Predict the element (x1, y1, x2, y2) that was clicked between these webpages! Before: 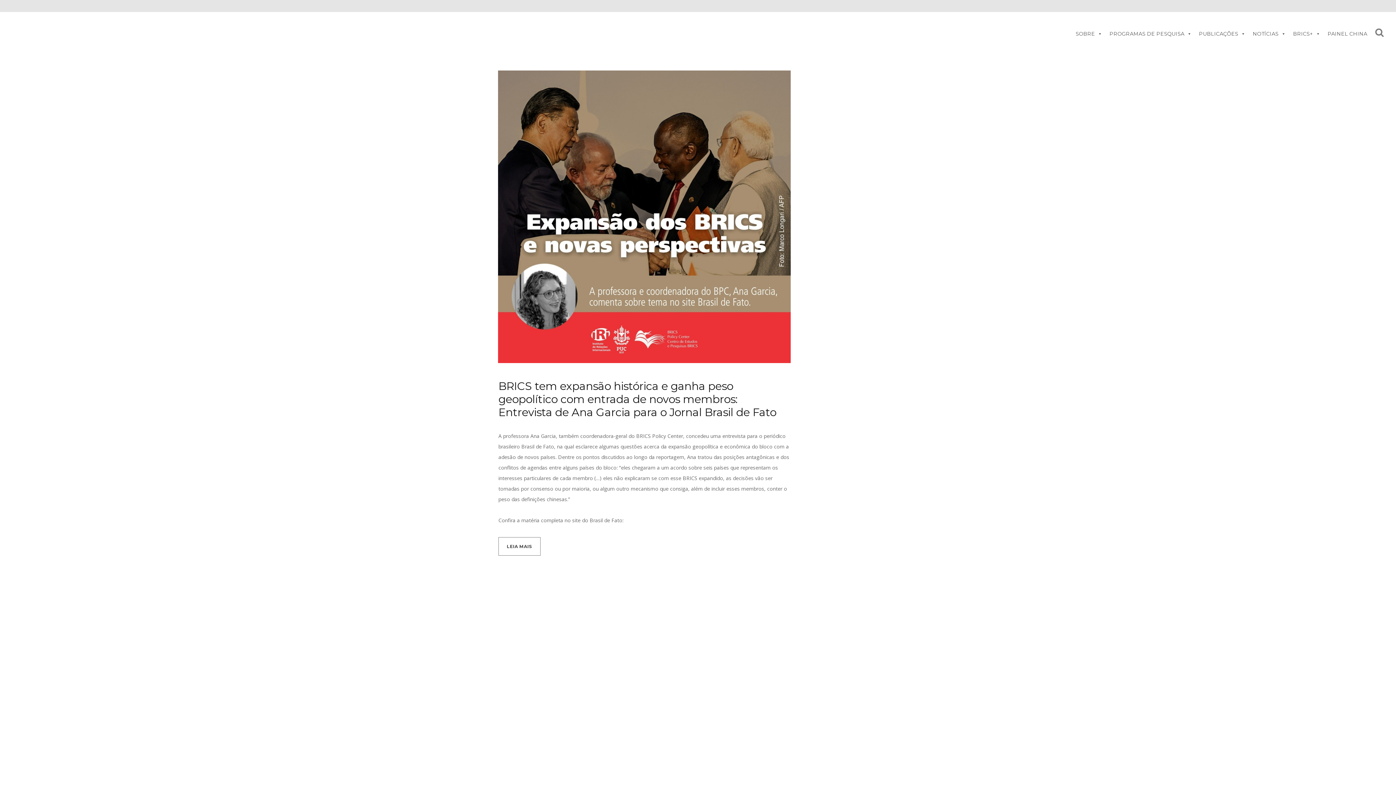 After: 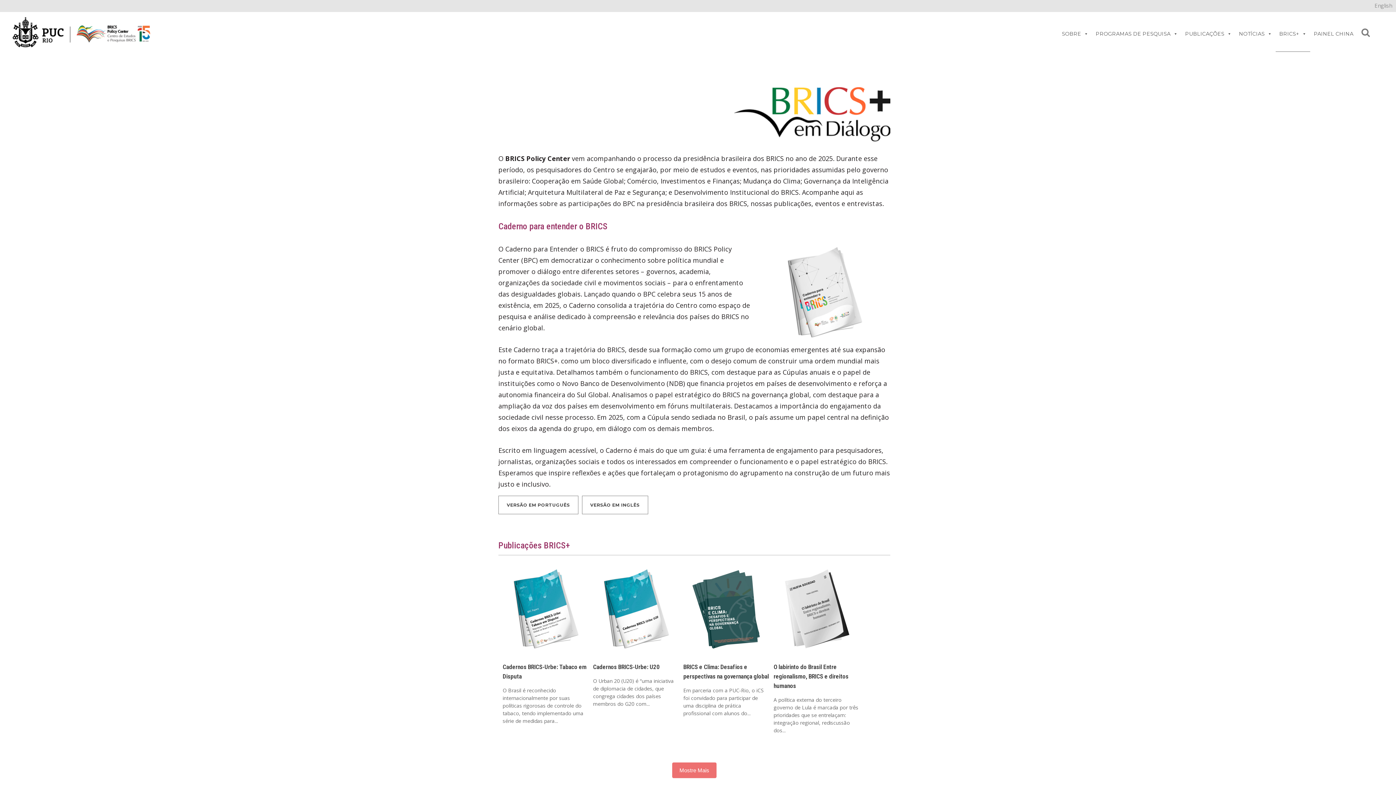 Action: bbox: (1289, 15, 1324, 52) label: BRICS+